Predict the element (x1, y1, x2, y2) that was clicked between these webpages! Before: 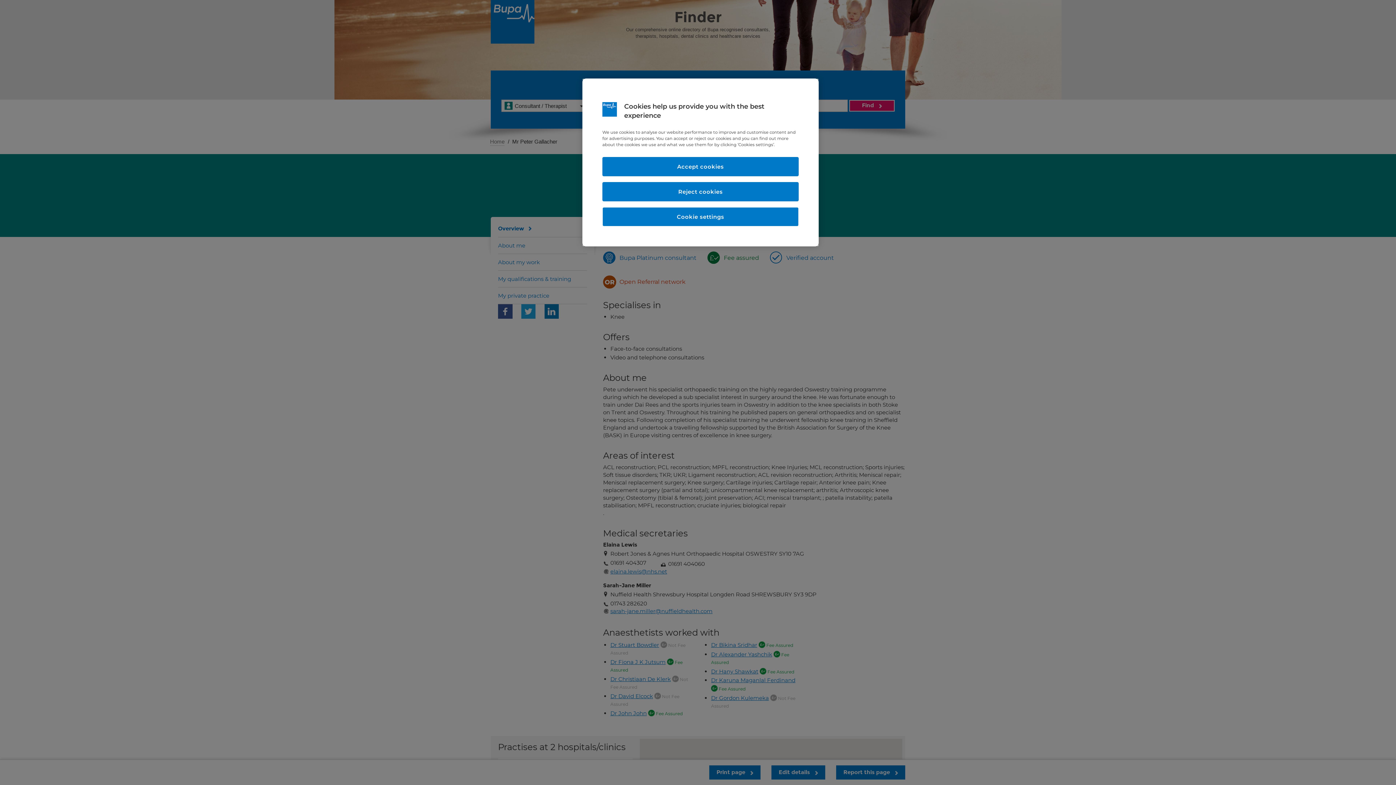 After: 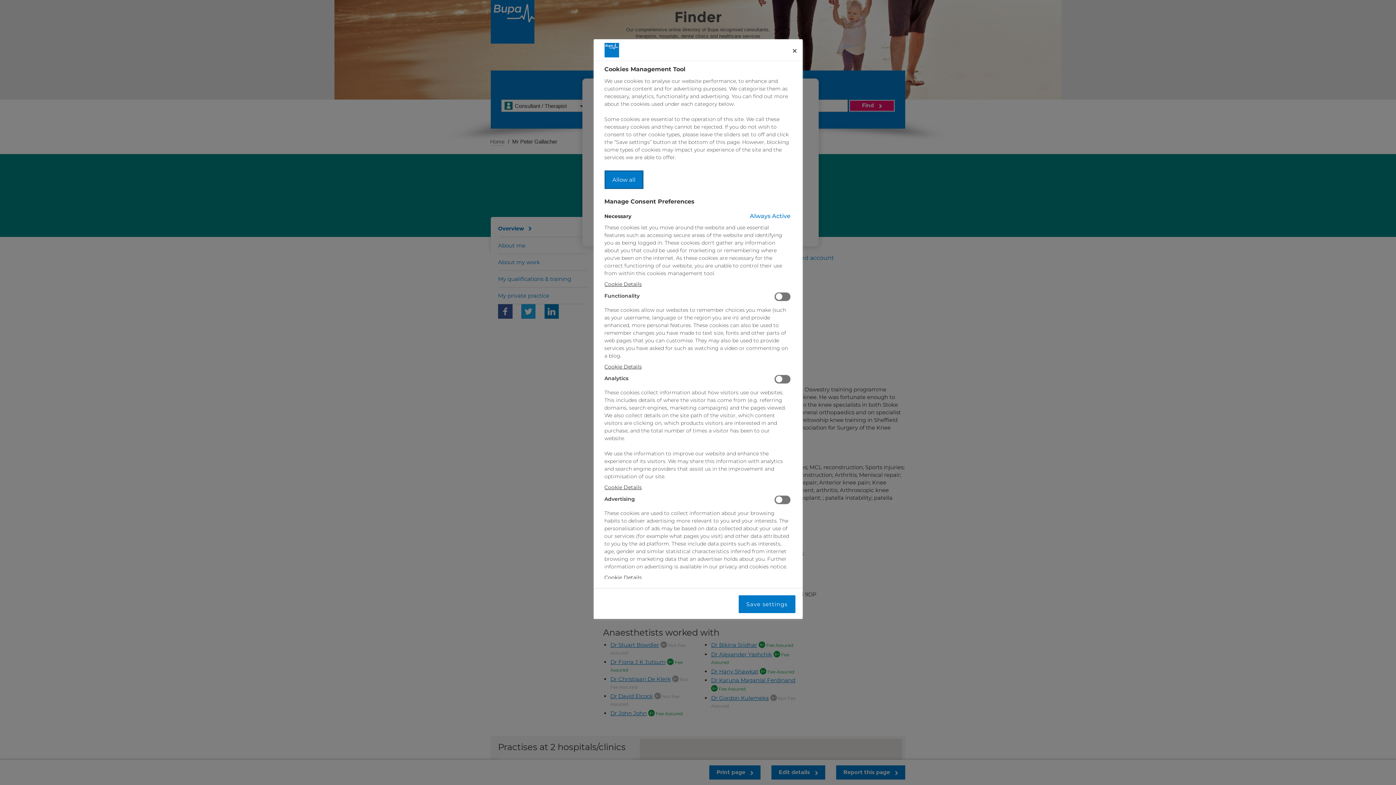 Action: label: Cookie settings bbox: (602, 207, 798, 226)